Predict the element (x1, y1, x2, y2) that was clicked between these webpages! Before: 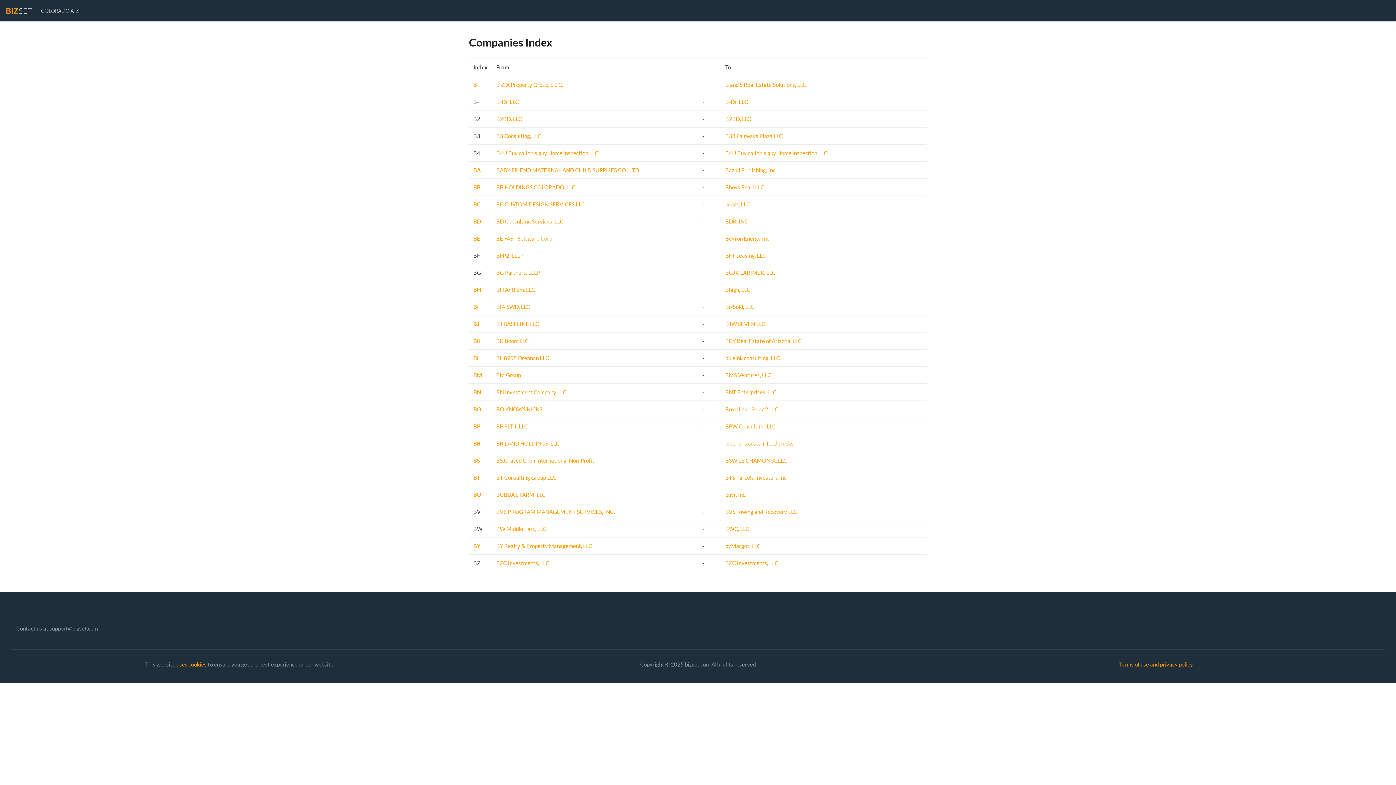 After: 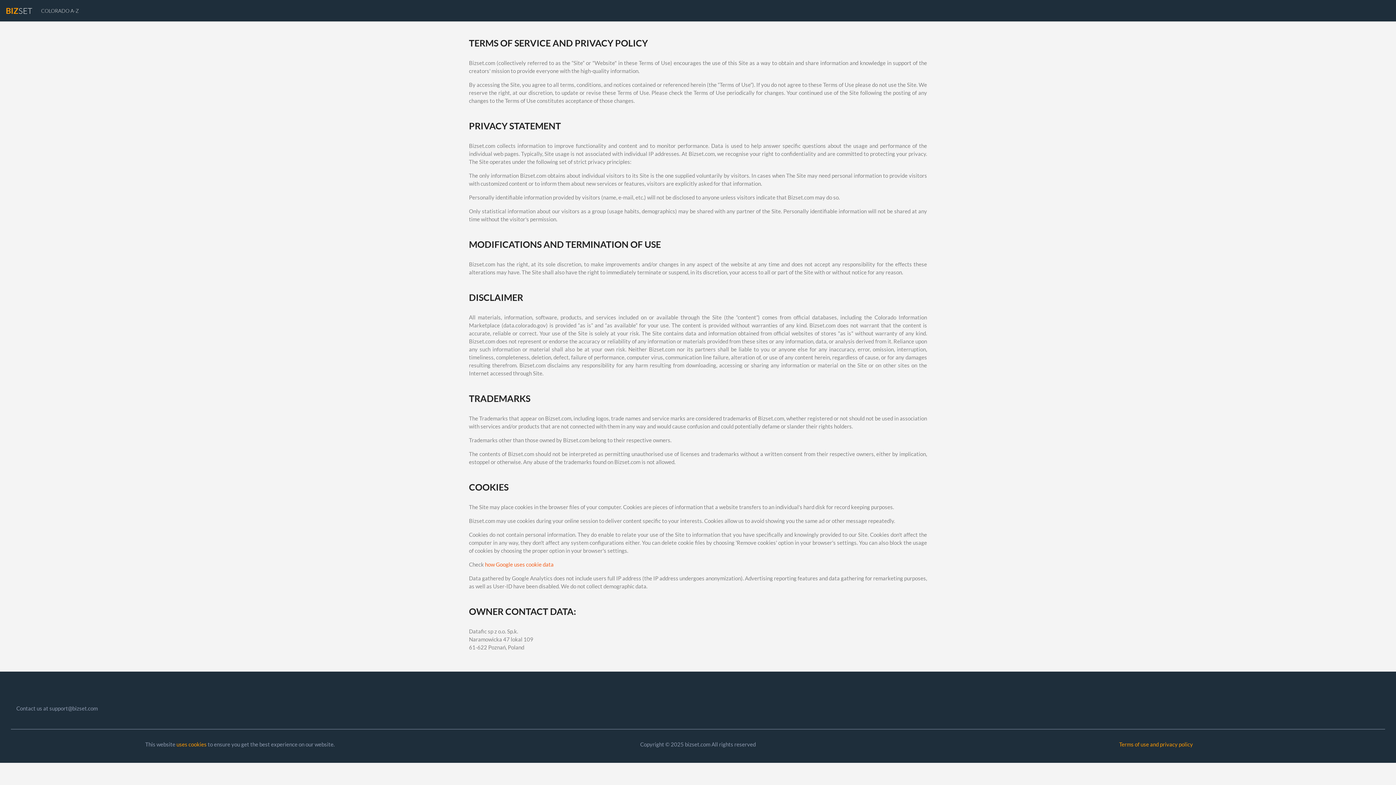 Action: bbox: (176, 661, 206, 668) label: uses cookies